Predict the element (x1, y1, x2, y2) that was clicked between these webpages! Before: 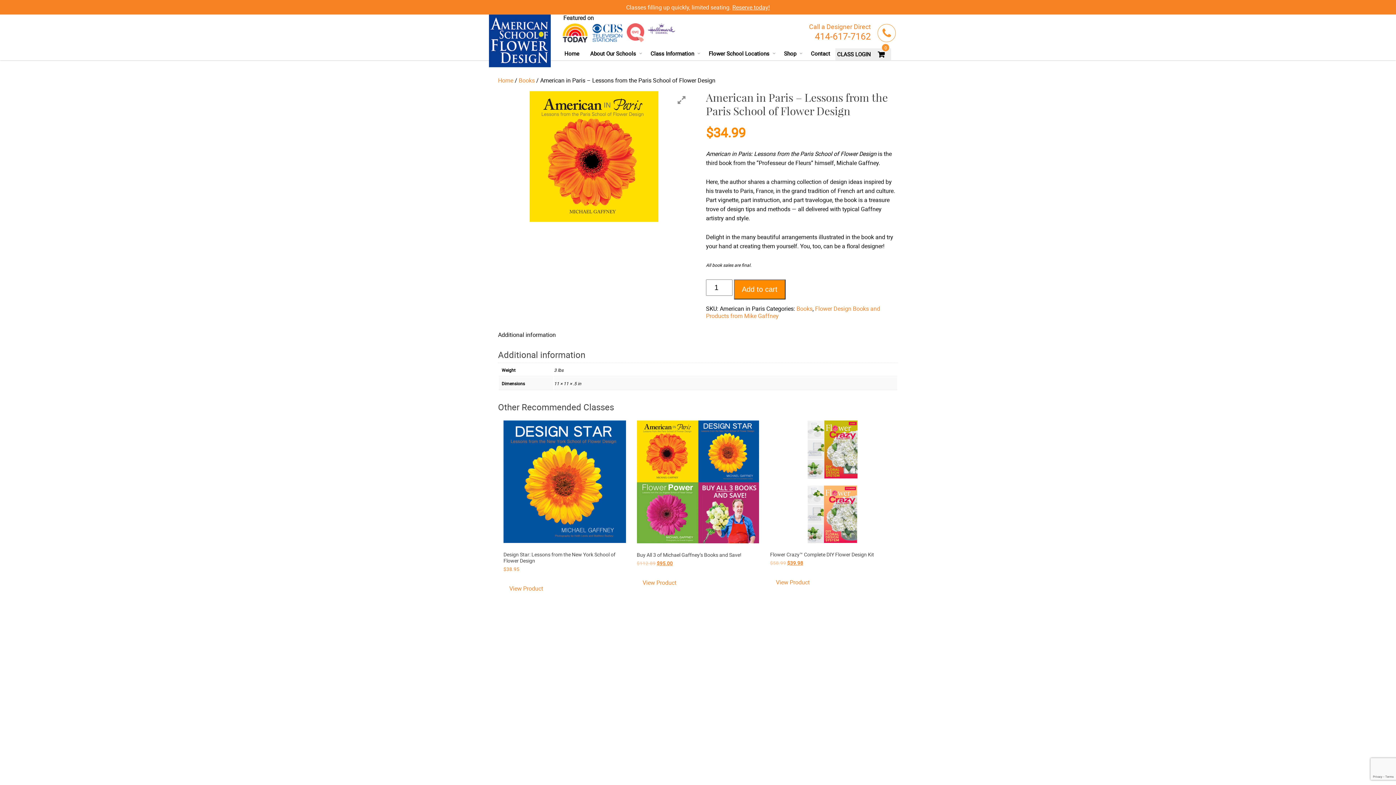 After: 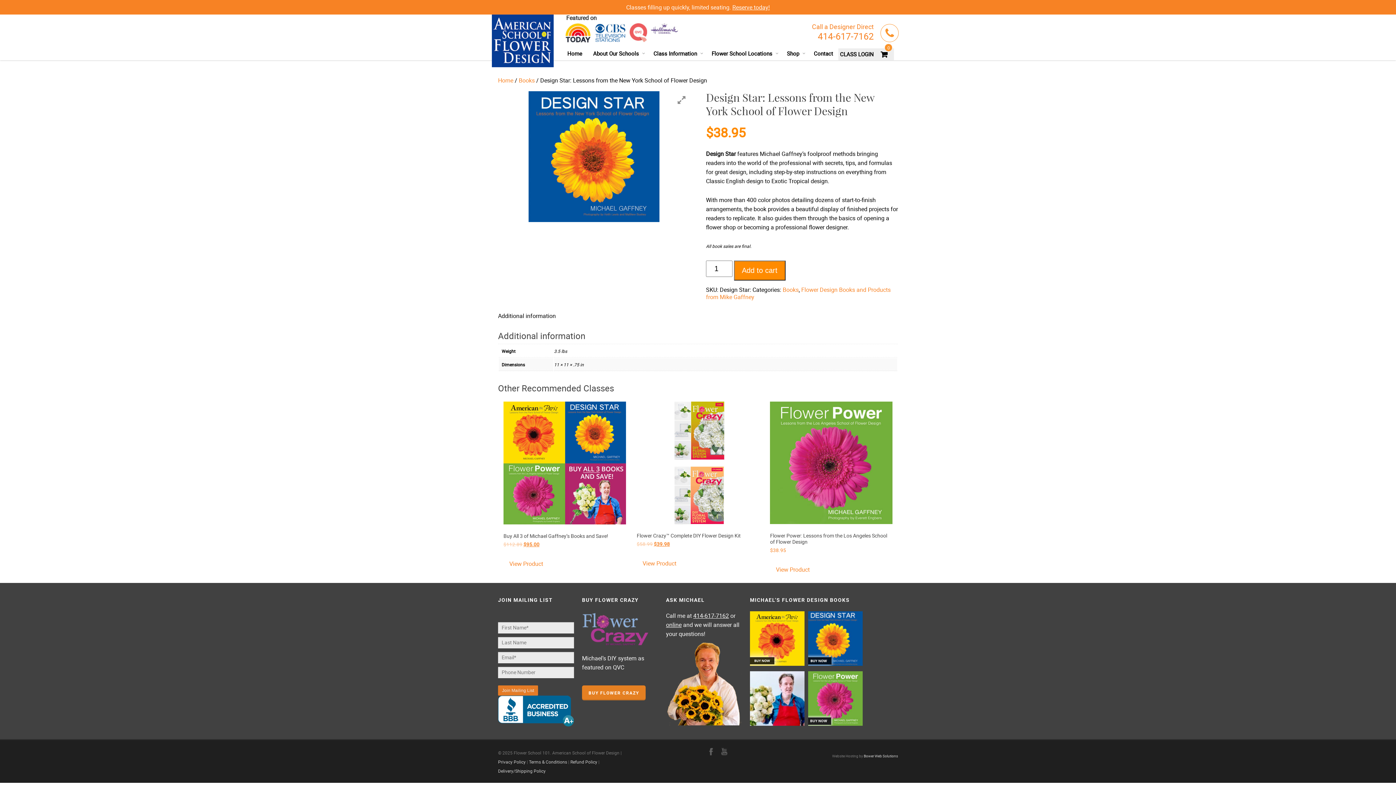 Action: label: View Product bbox: (503, 580, 549, 596)